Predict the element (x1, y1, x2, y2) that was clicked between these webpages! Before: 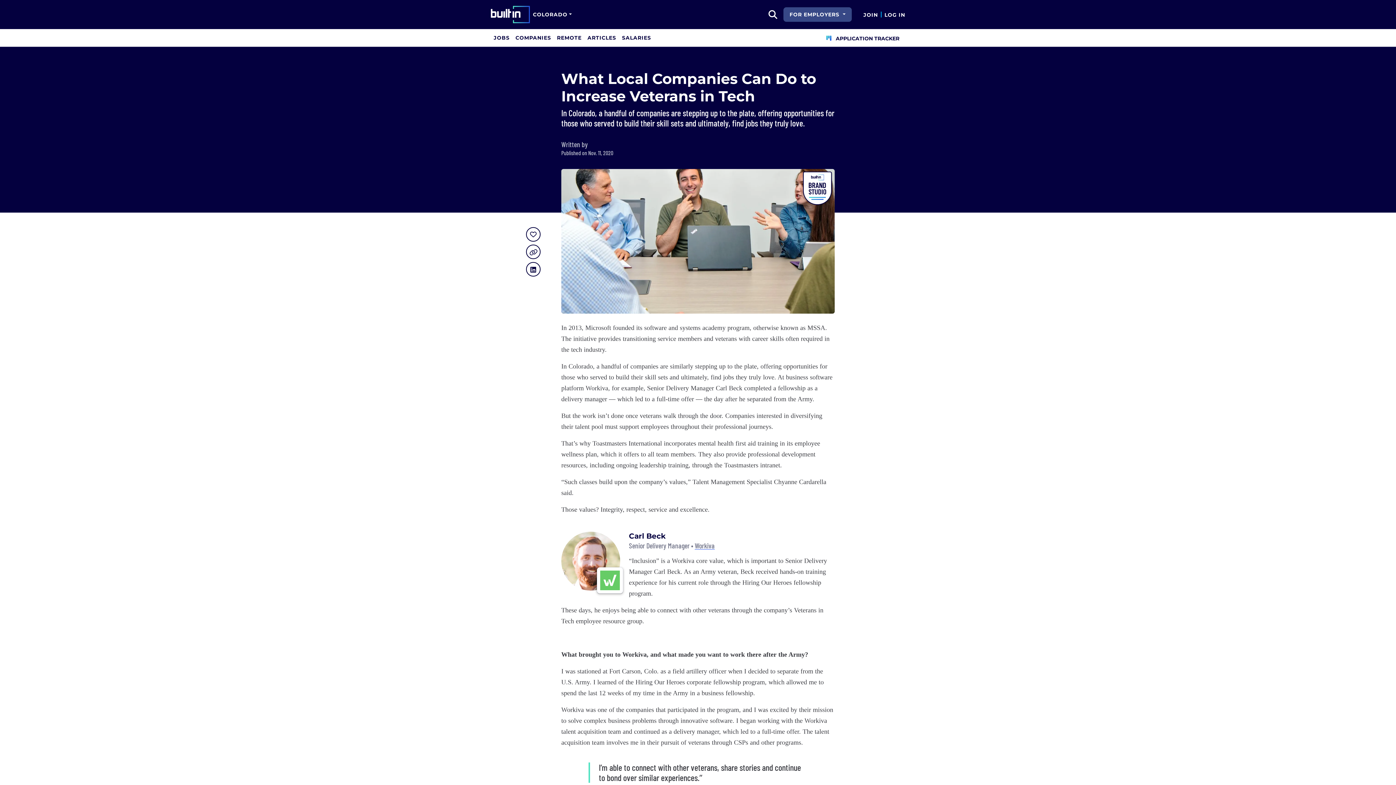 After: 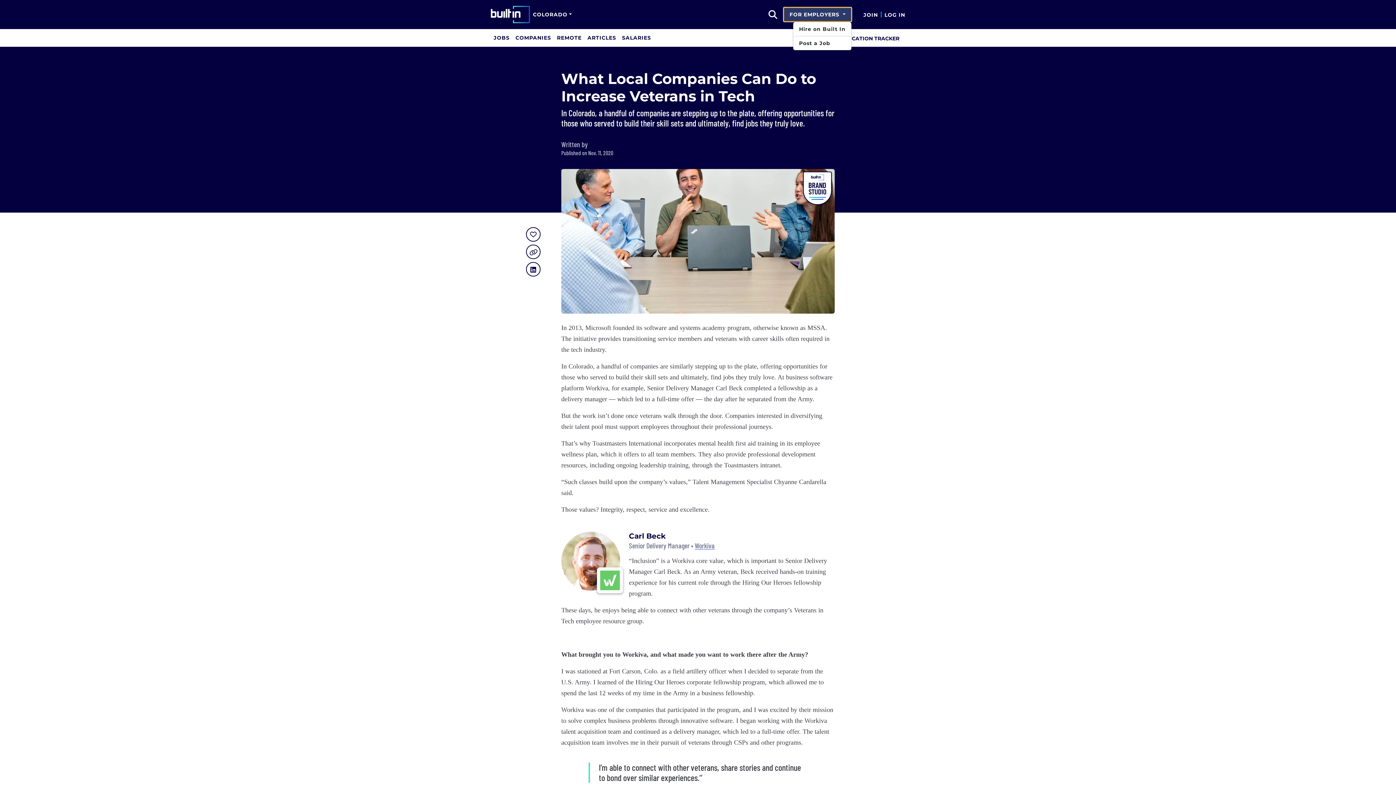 Action: label: FOR EMPLOYERS  bbox: (783, 7, 852, 21)